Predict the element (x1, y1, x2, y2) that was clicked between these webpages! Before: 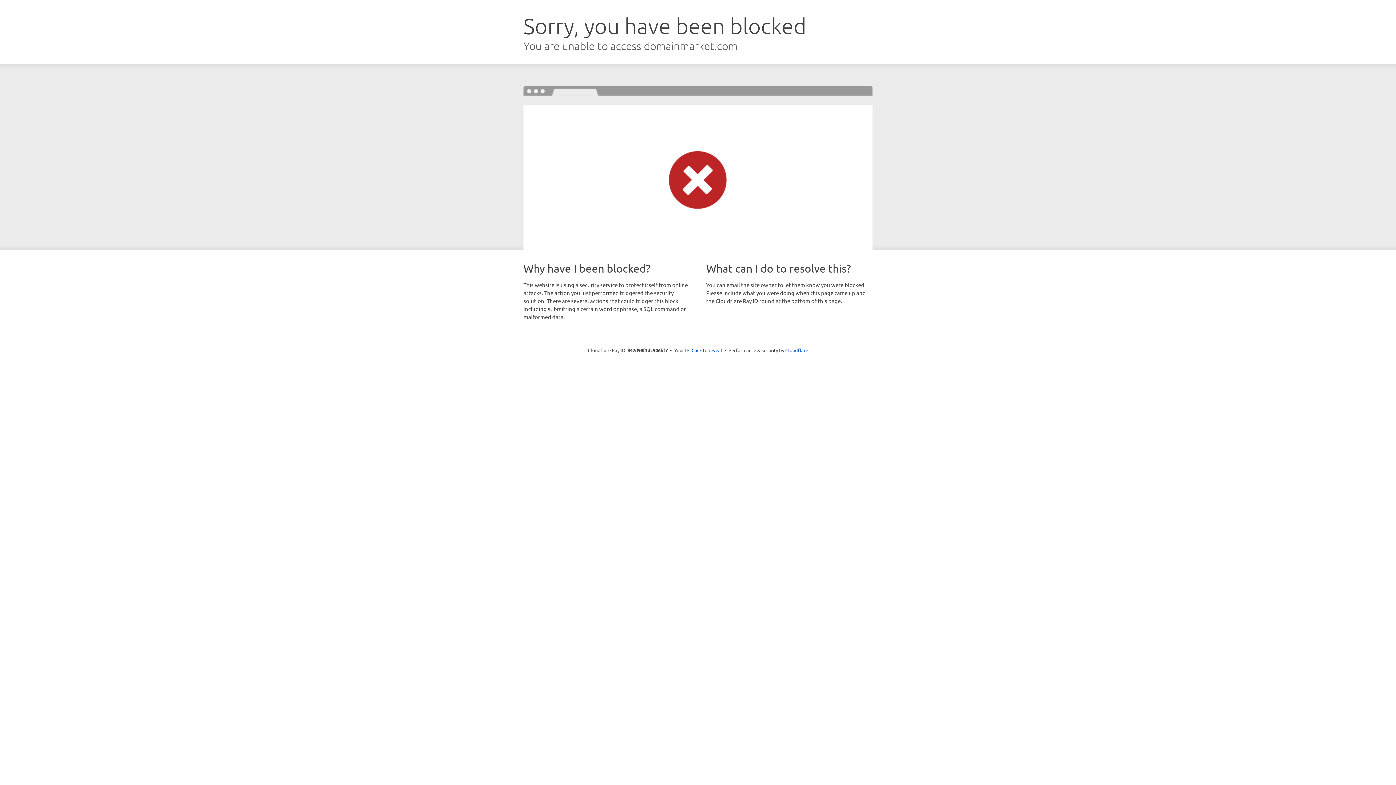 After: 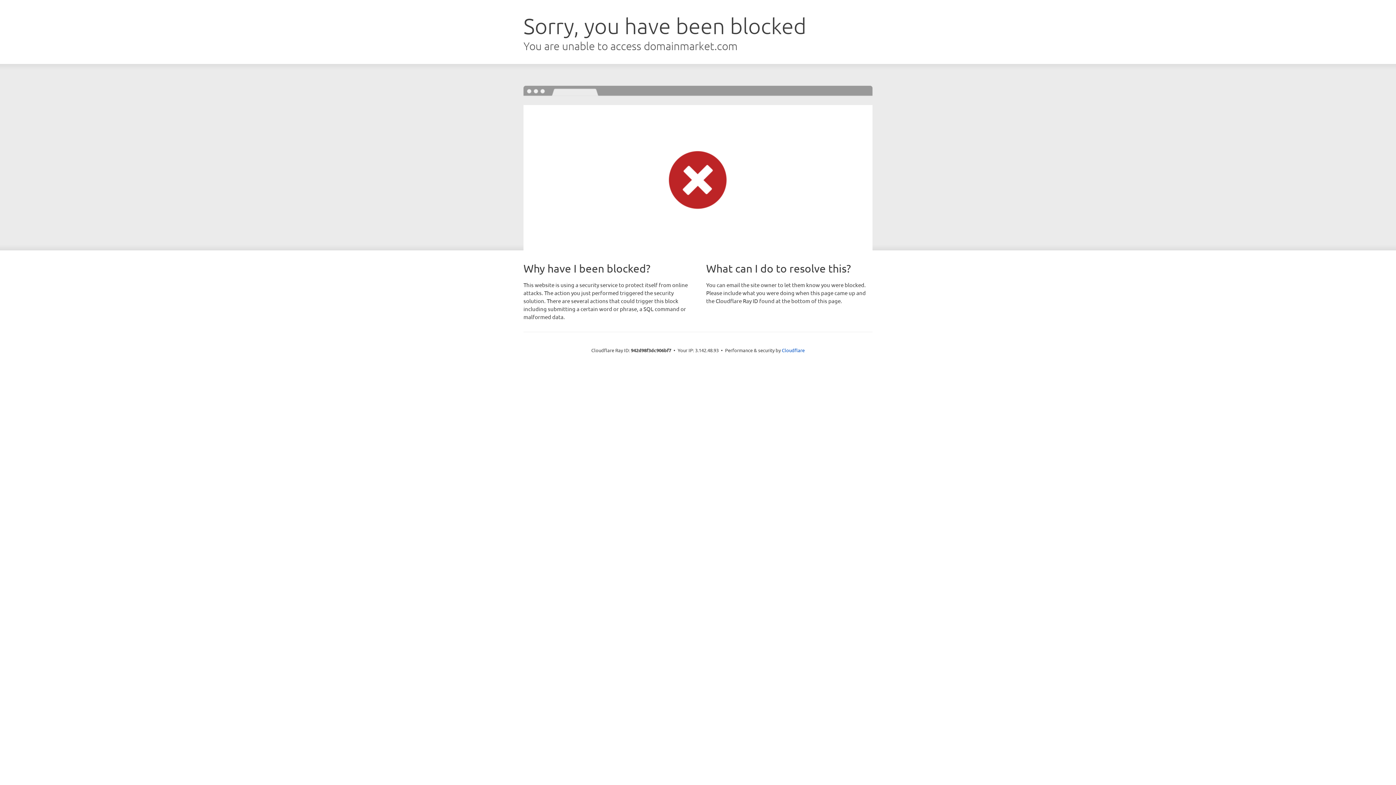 Action: bbox: (691, 346, 722, 353) label: Click to reveal